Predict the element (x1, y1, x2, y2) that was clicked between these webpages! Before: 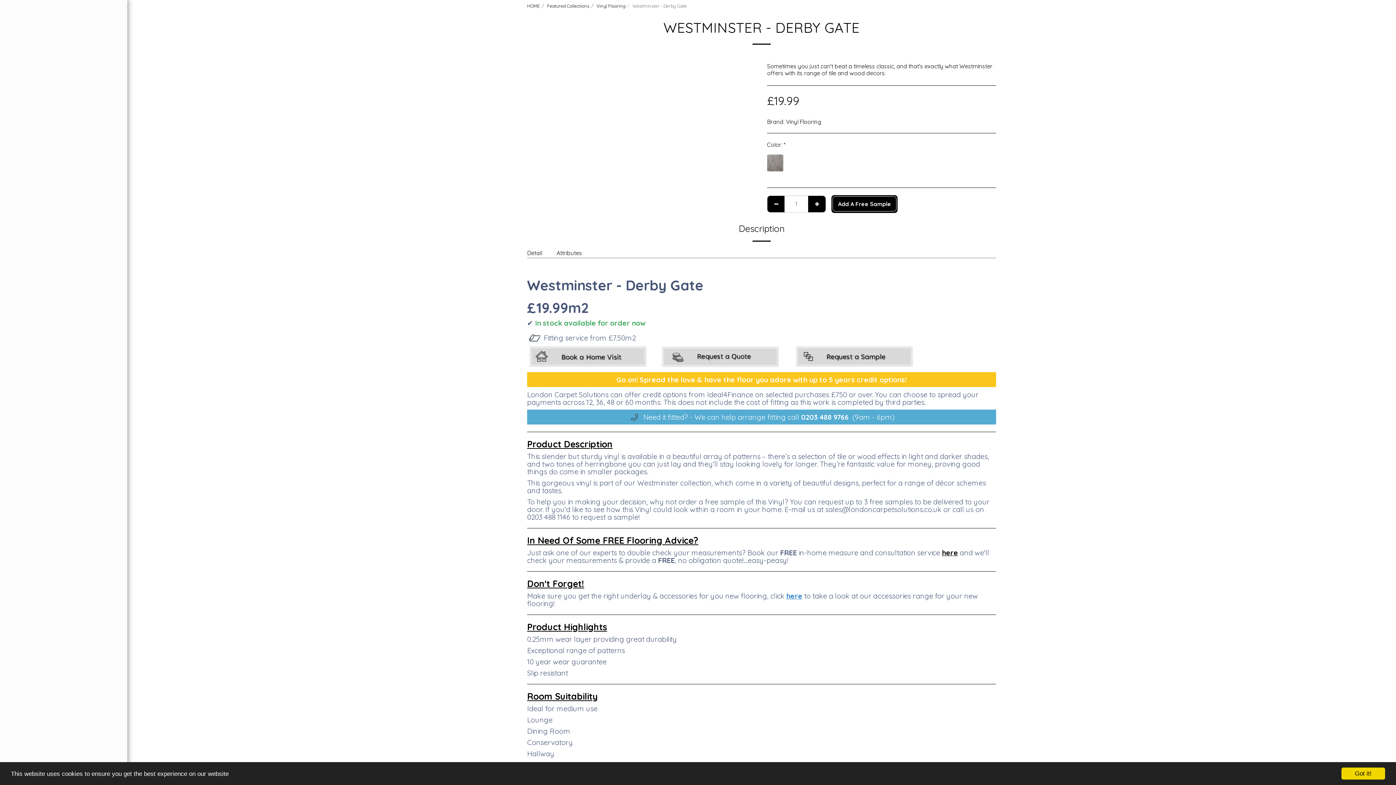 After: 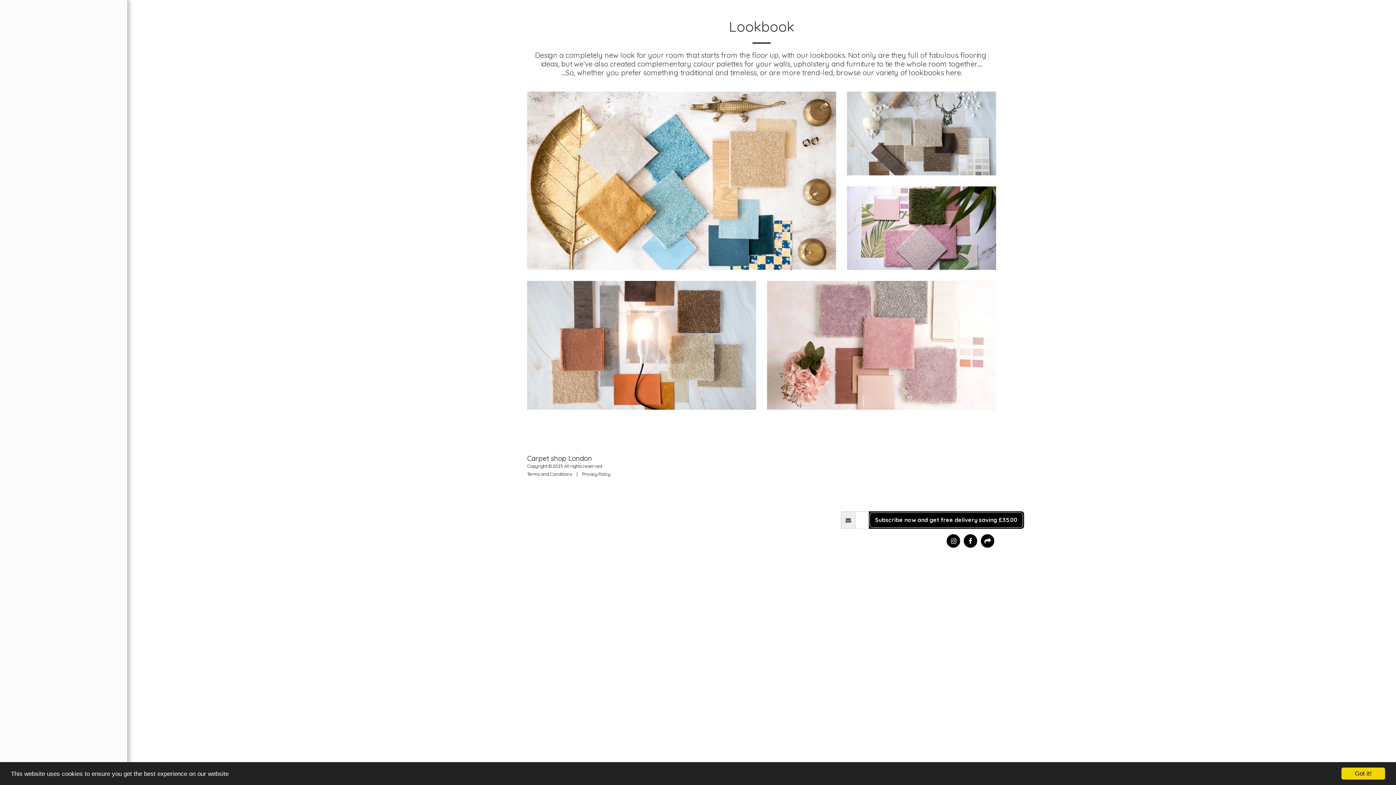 Action: bbox: (43, 211, 83, 220) label: Lookbook